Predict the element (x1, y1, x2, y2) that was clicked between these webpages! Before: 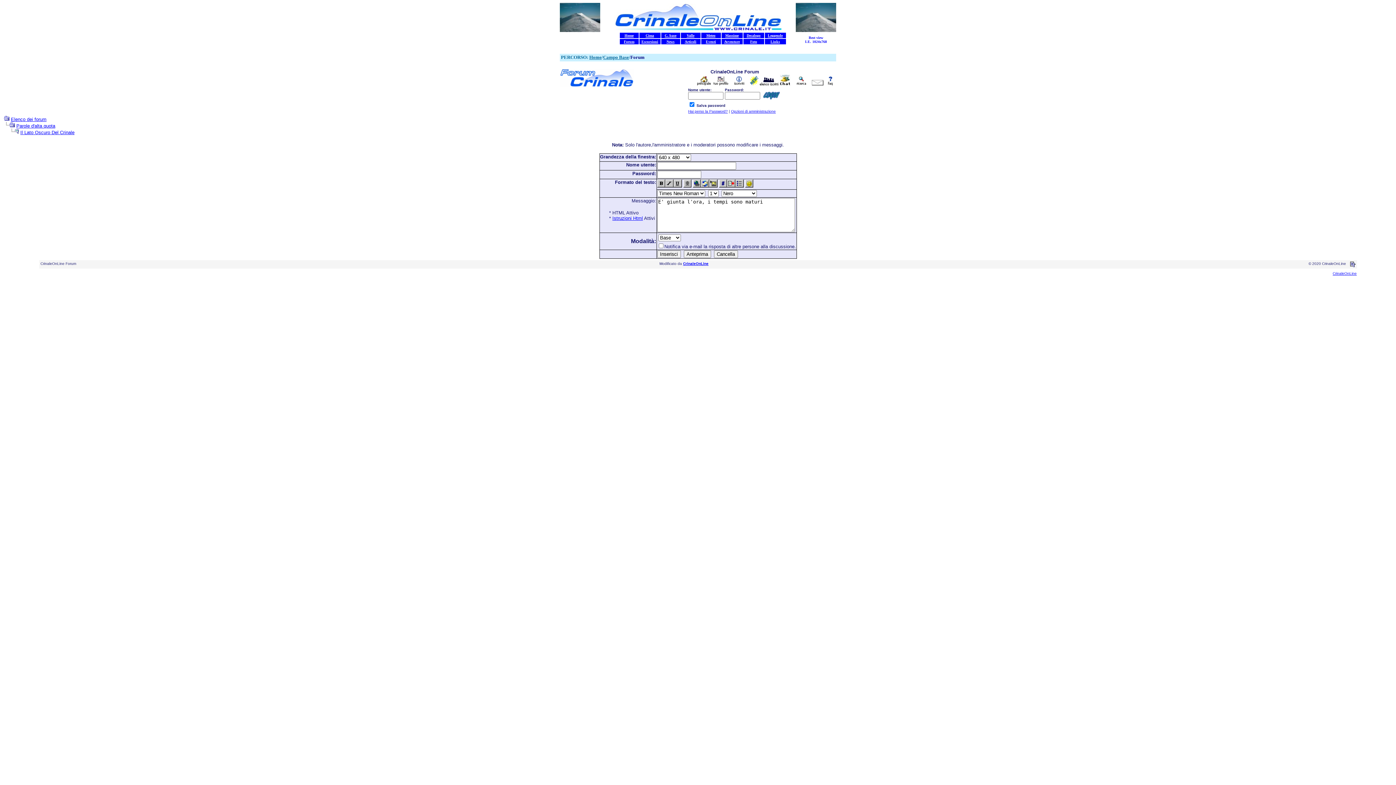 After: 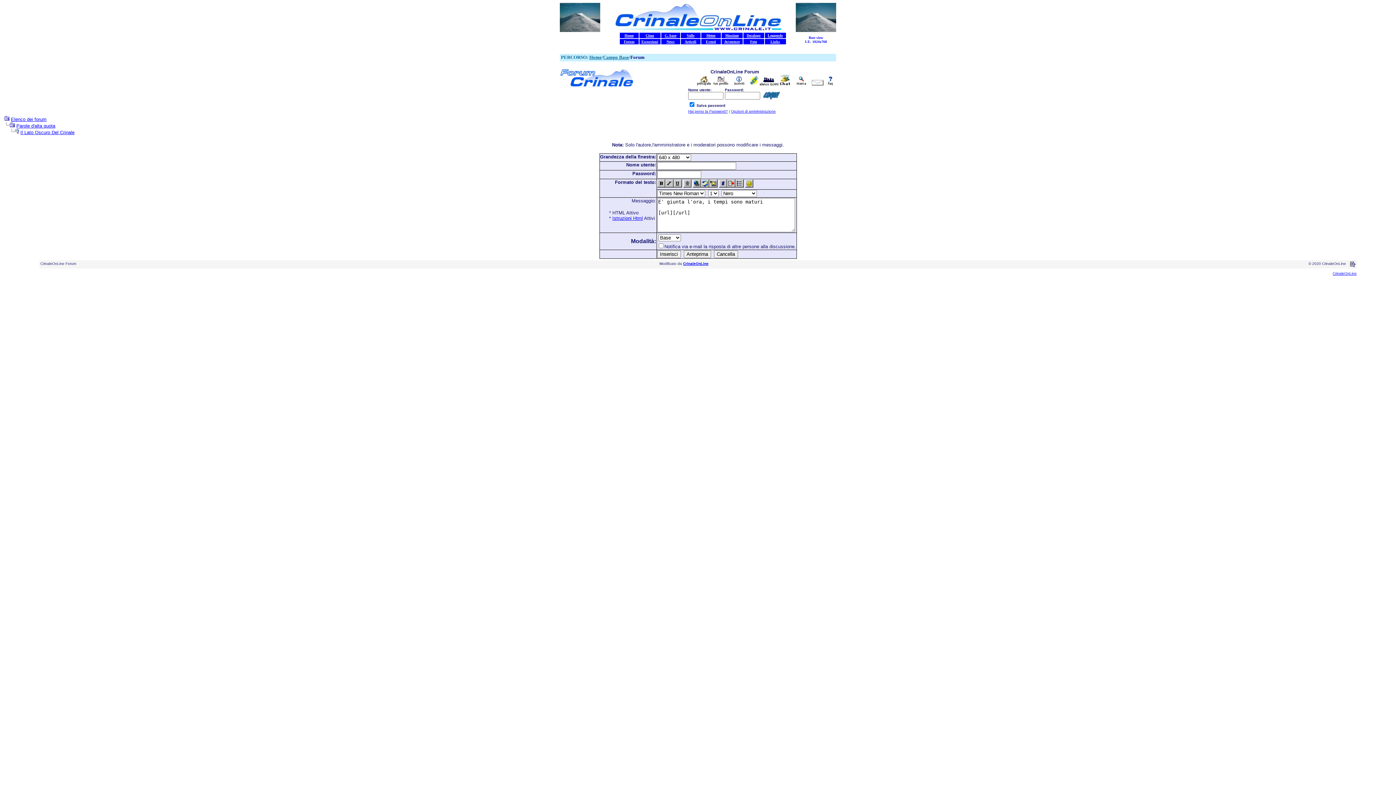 Action: bbox: (692, 182, 700, 188)